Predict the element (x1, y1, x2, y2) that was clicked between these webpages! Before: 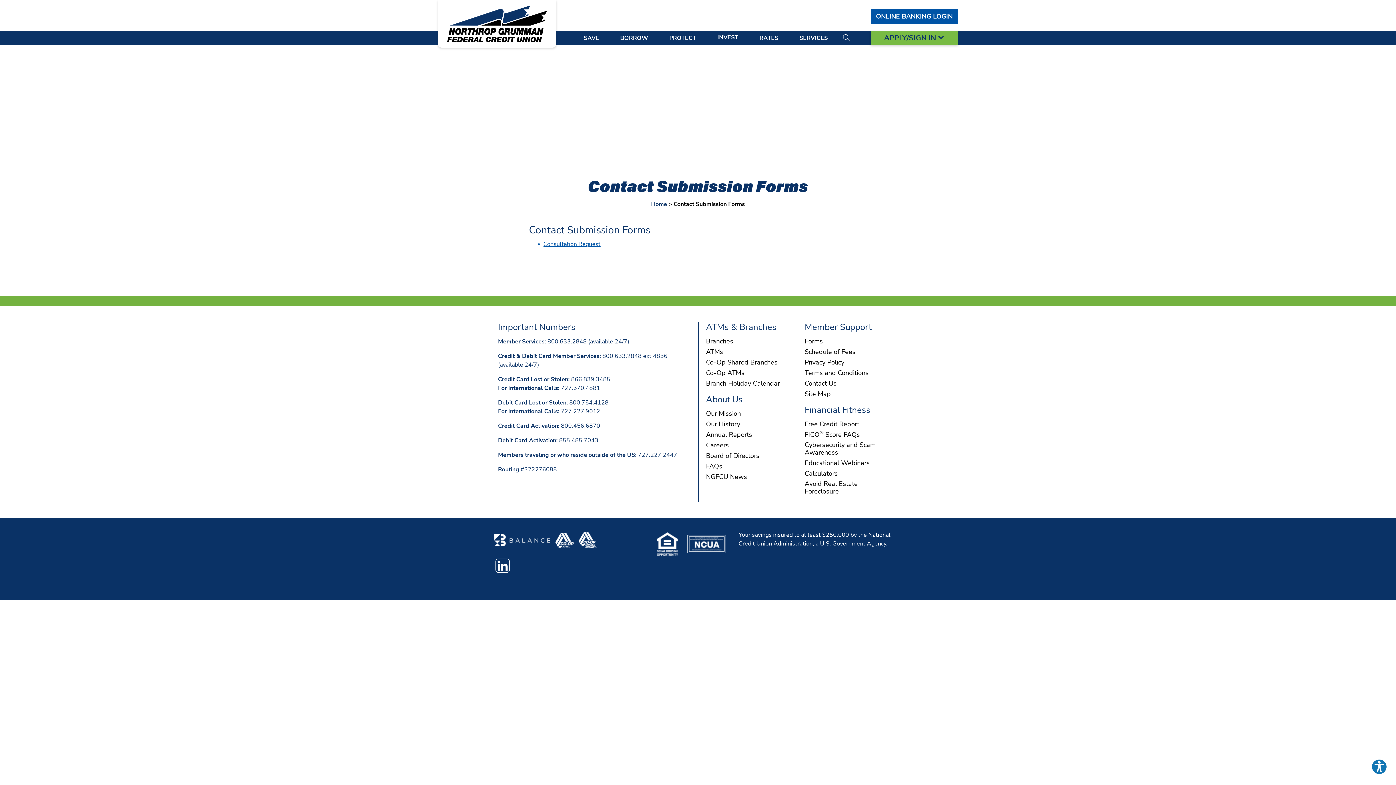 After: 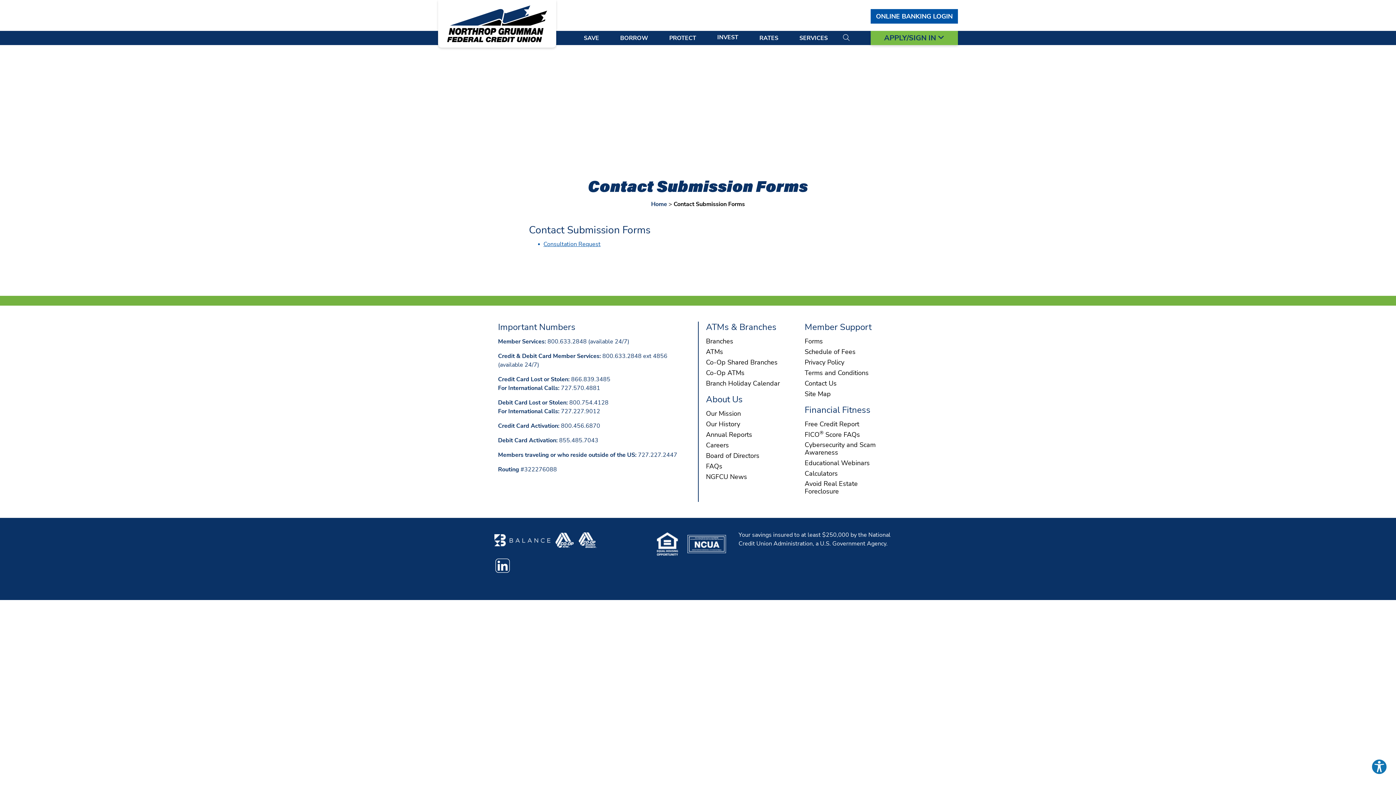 Action: bbox: (494, 534, 550, 546)